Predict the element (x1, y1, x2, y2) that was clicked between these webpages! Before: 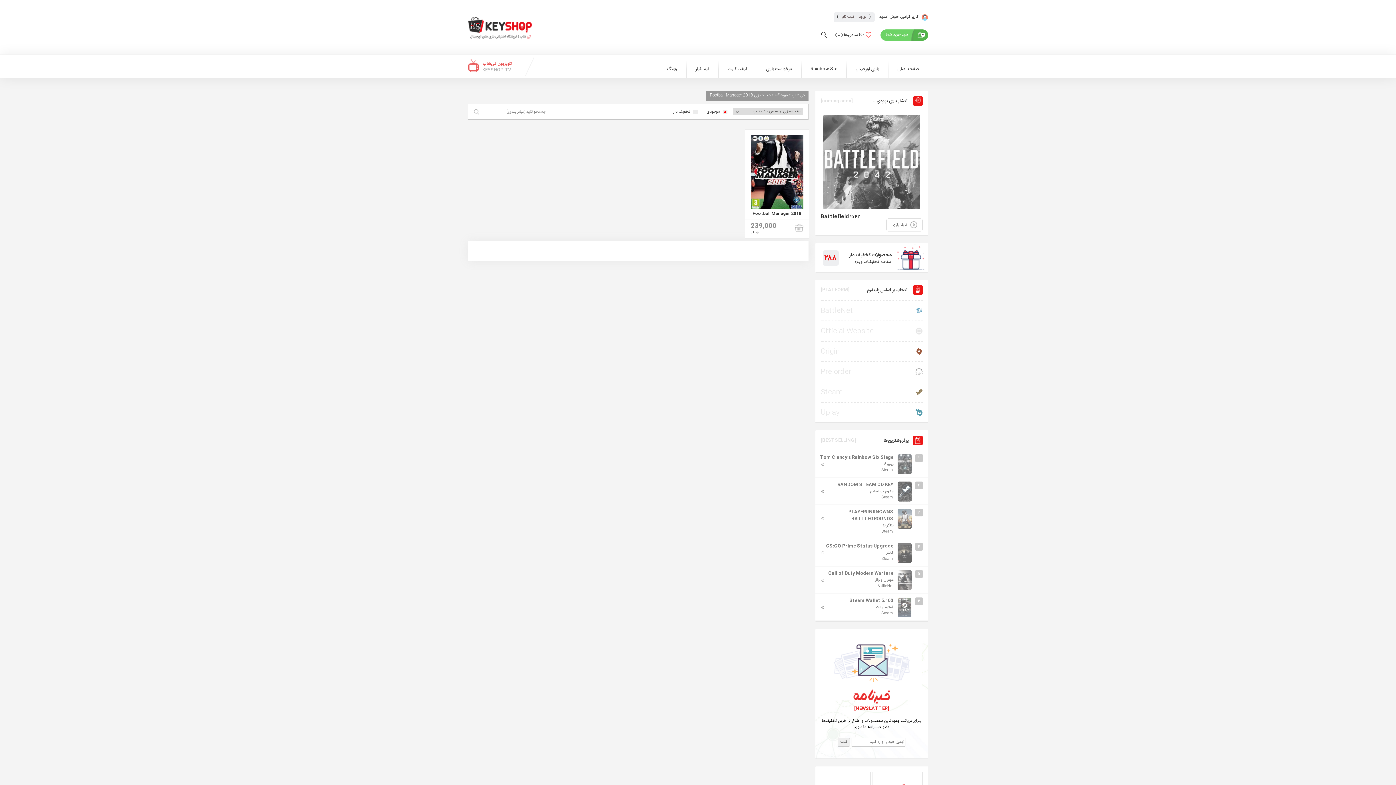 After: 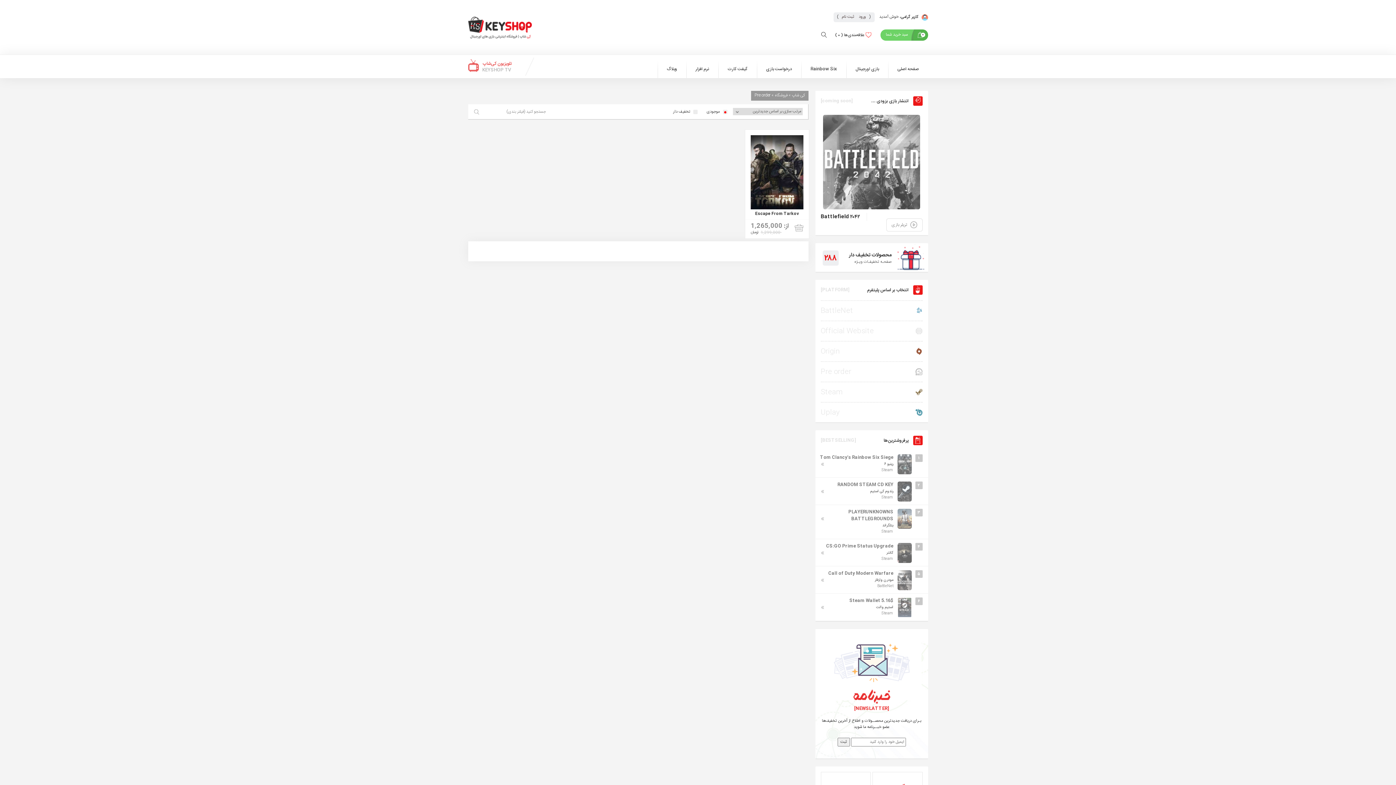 Action: label: Pre order
پیش فروش-پیش خرید bbox: (820, 366, 851, 378)